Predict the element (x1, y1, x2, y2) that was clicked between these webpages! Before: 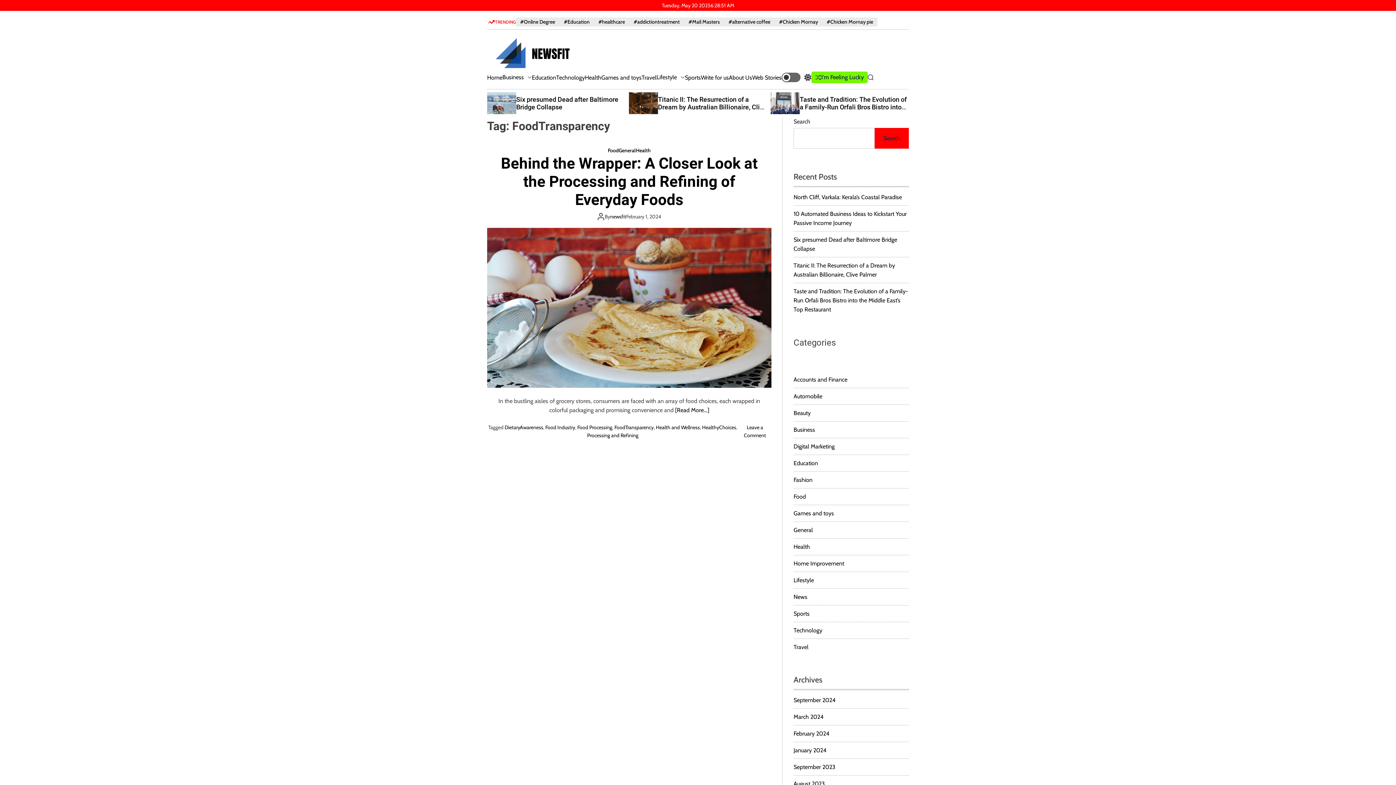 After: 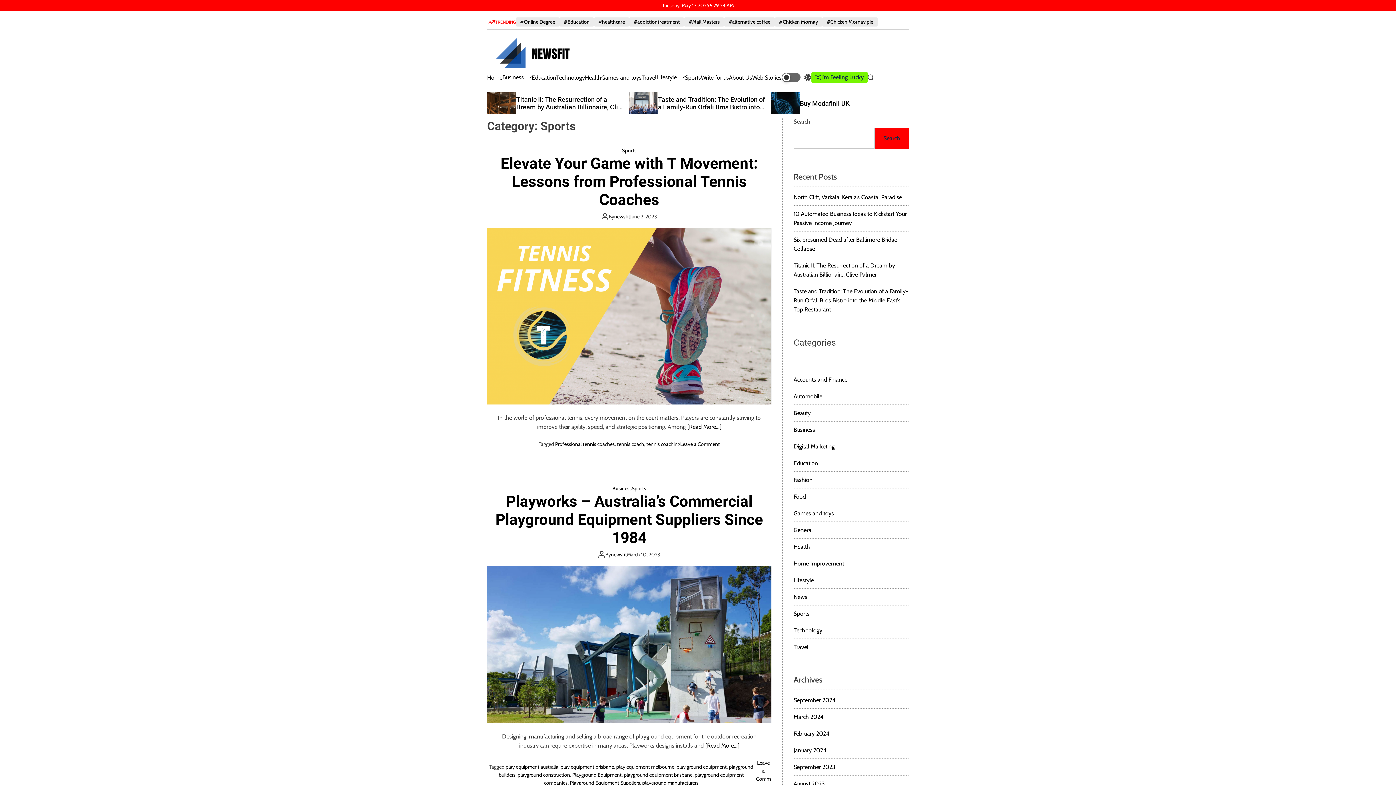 Action: bbox: (793, 610, 809, 617) label: Sports